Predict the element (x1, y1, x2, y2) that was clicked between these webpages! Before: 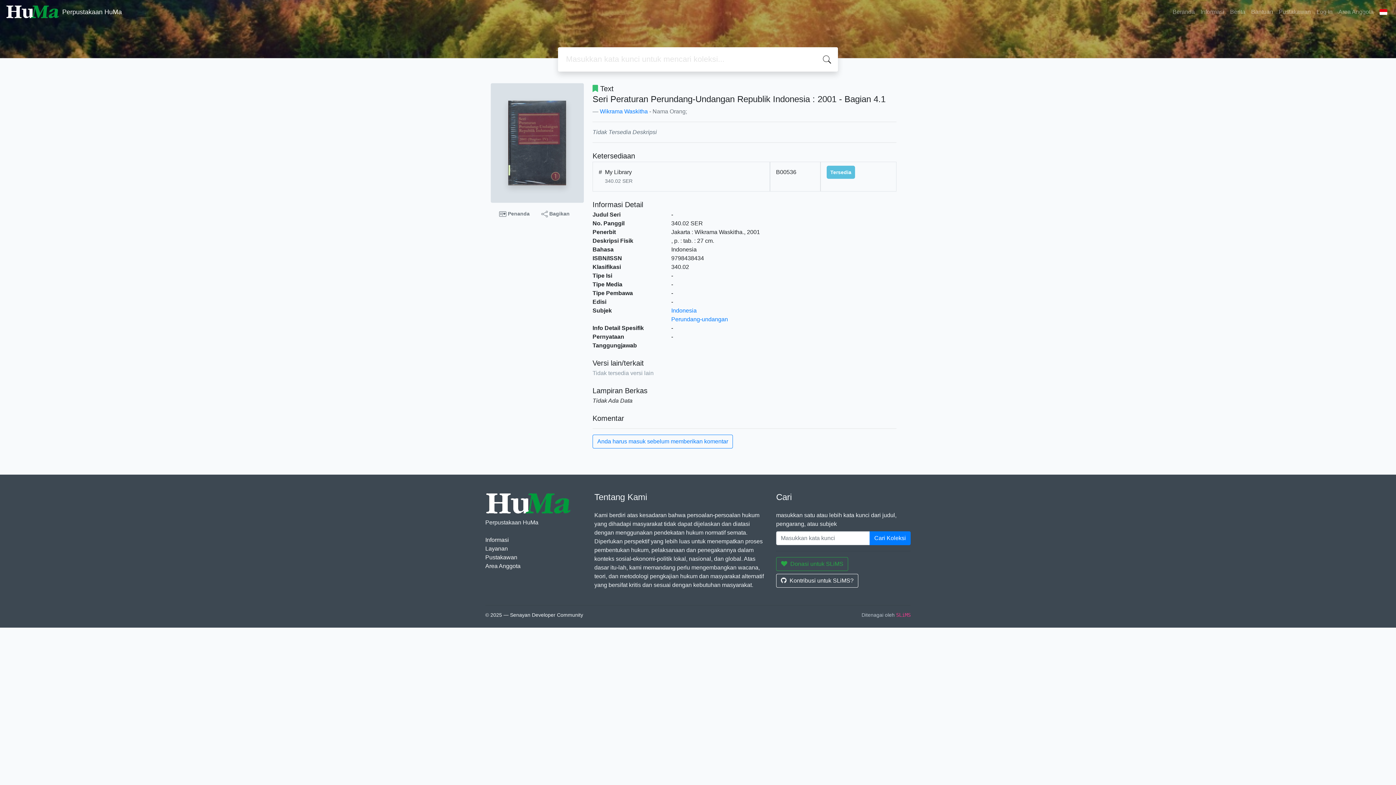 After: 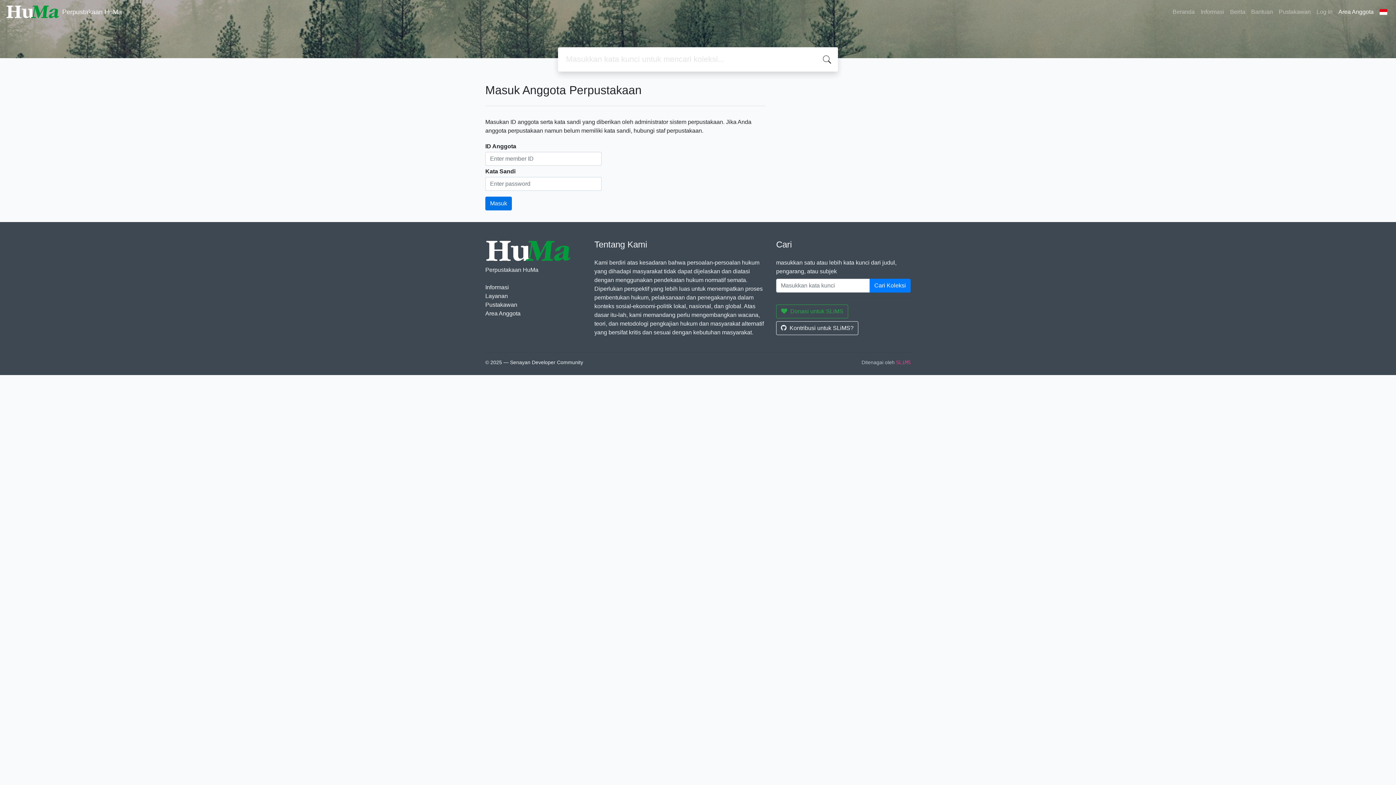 Action: bbox: (592, 434, 733, 448) label: Anda harus masuk sebelum memberikan komentar